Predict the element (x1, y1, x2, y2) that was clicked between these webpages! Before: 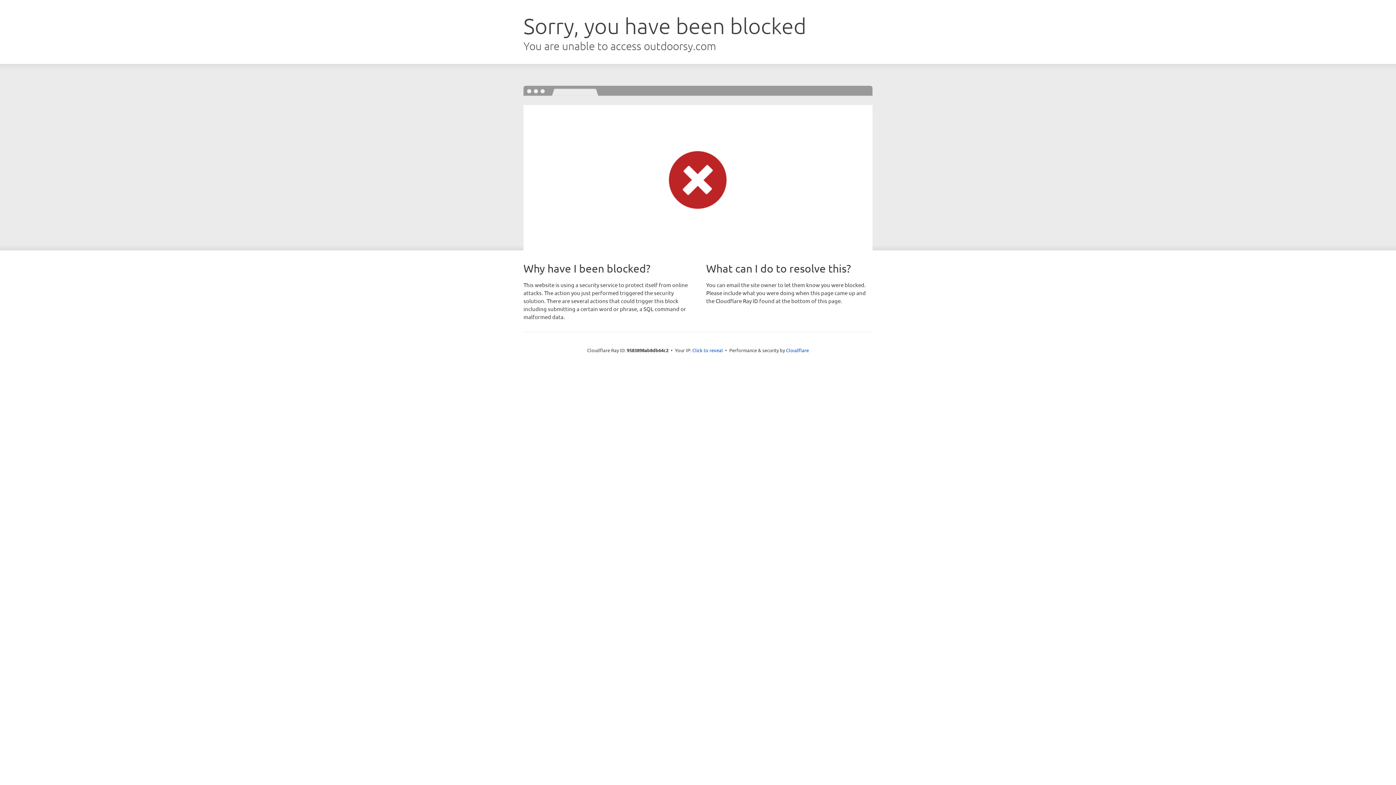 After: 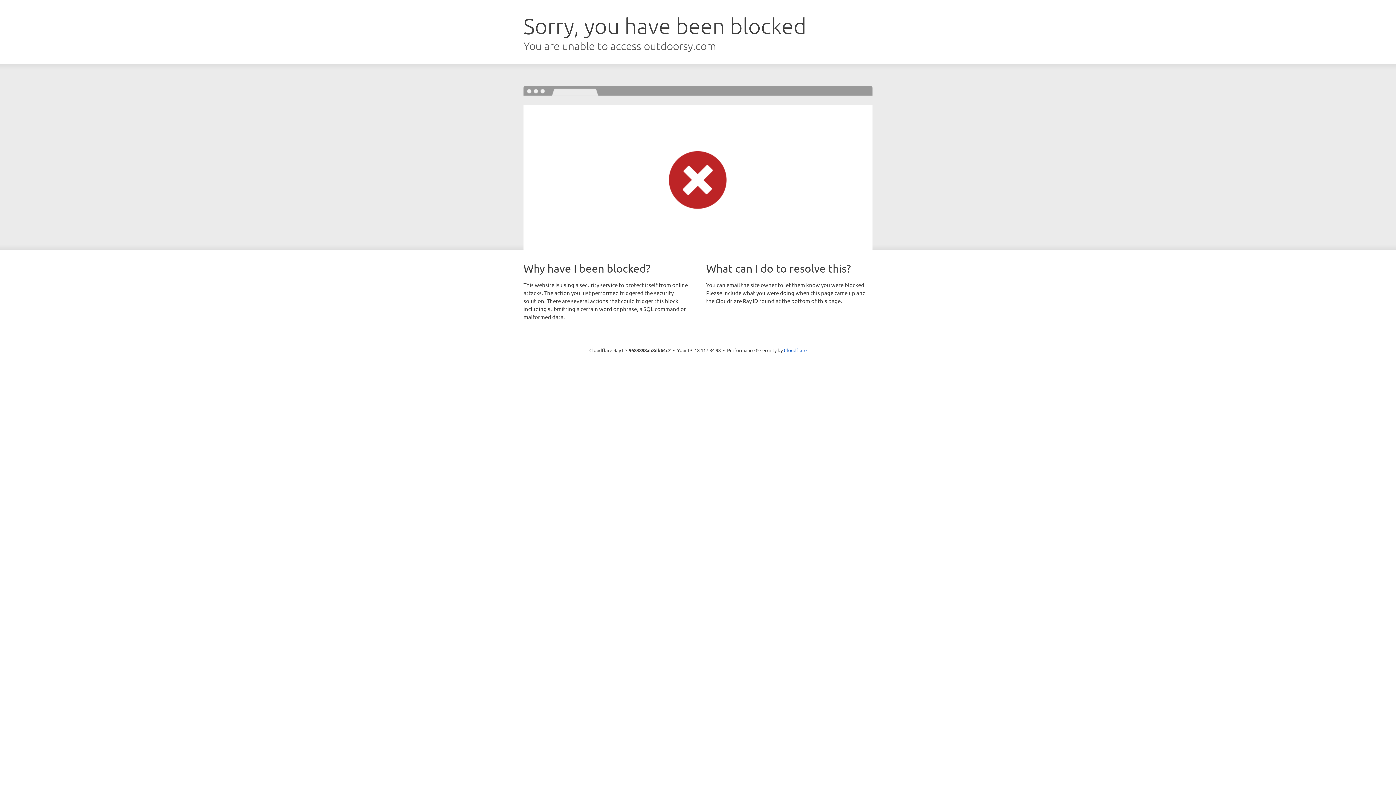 Action: bbox: (692, 346, 723, 353) label: Click to reveal